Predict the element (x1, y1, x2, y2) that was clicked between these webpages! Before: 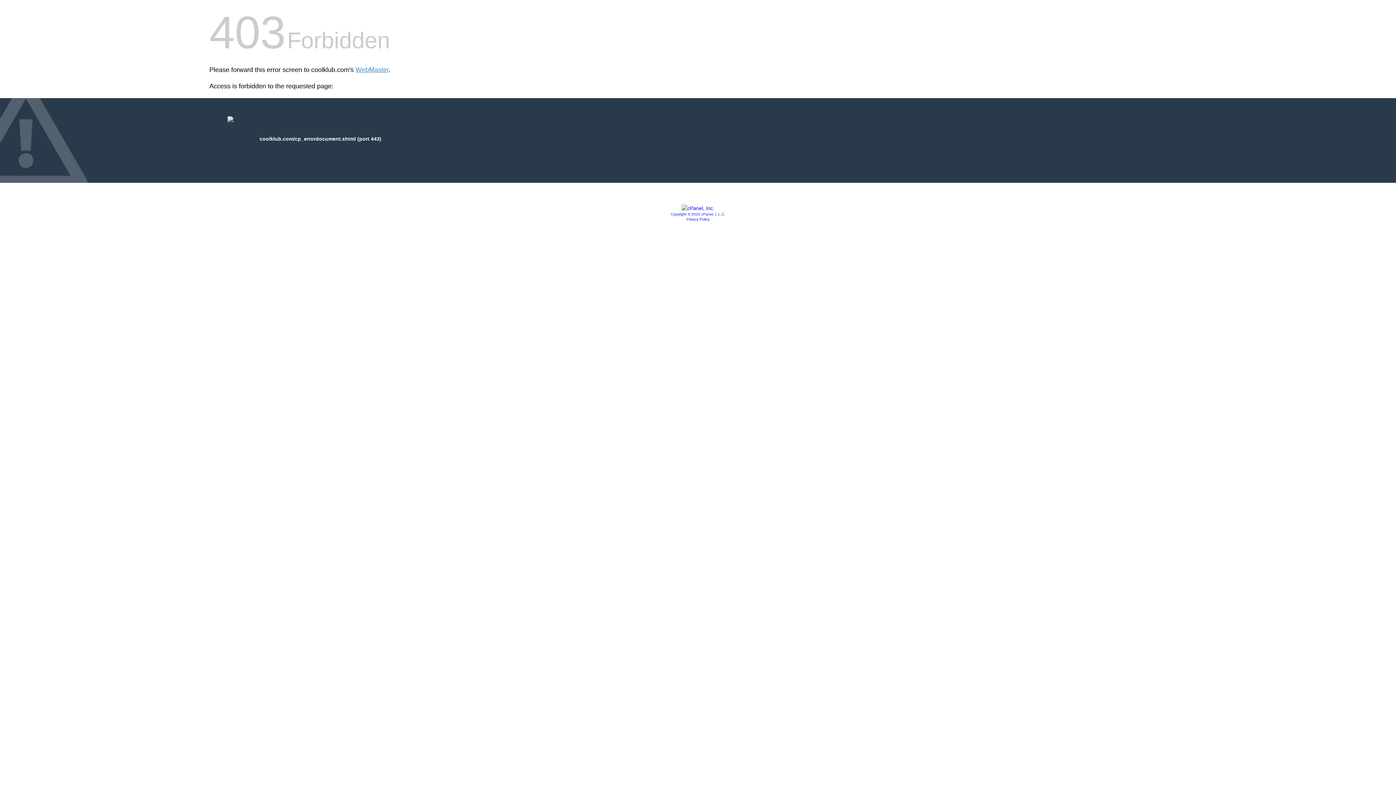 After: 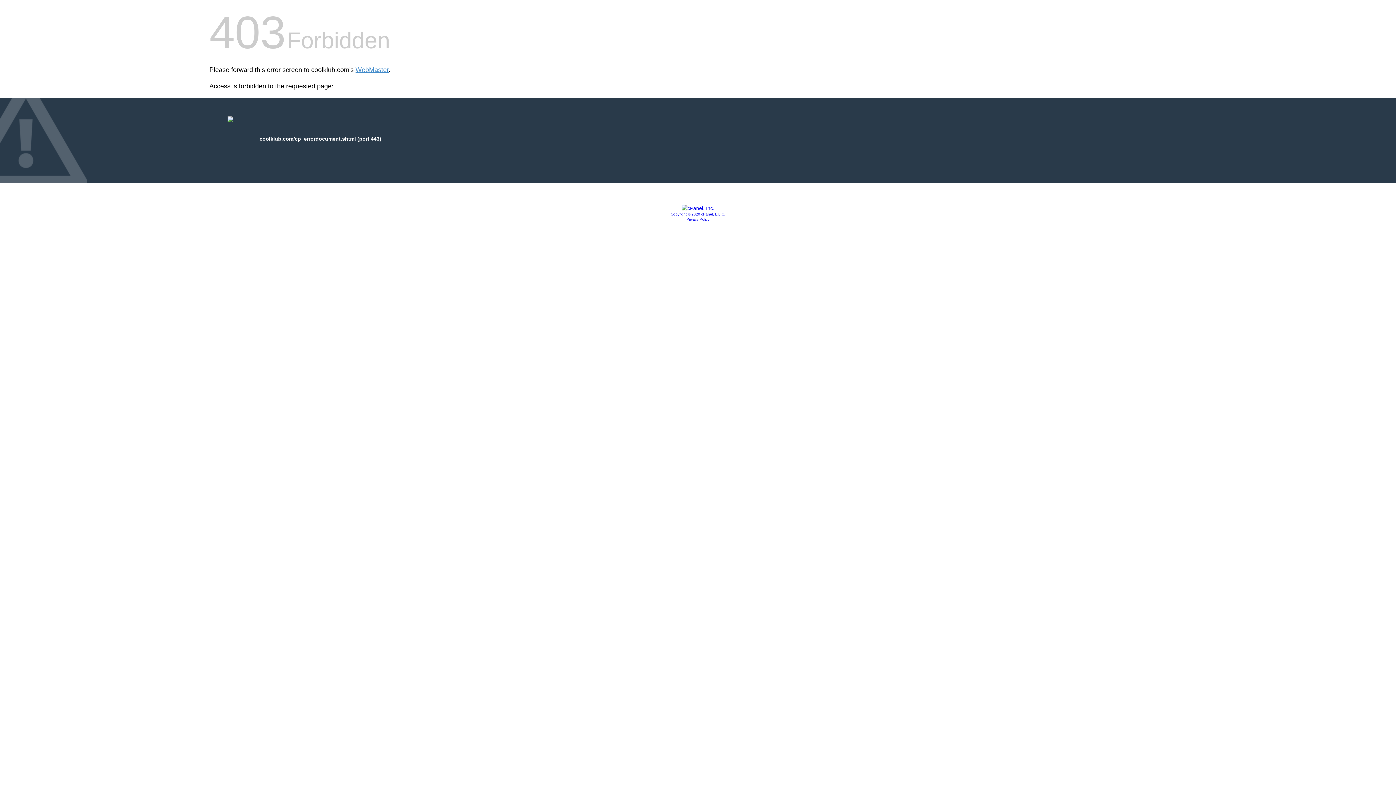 Action: label: Privacy Policy bbox: (686, 217, 709, 221)